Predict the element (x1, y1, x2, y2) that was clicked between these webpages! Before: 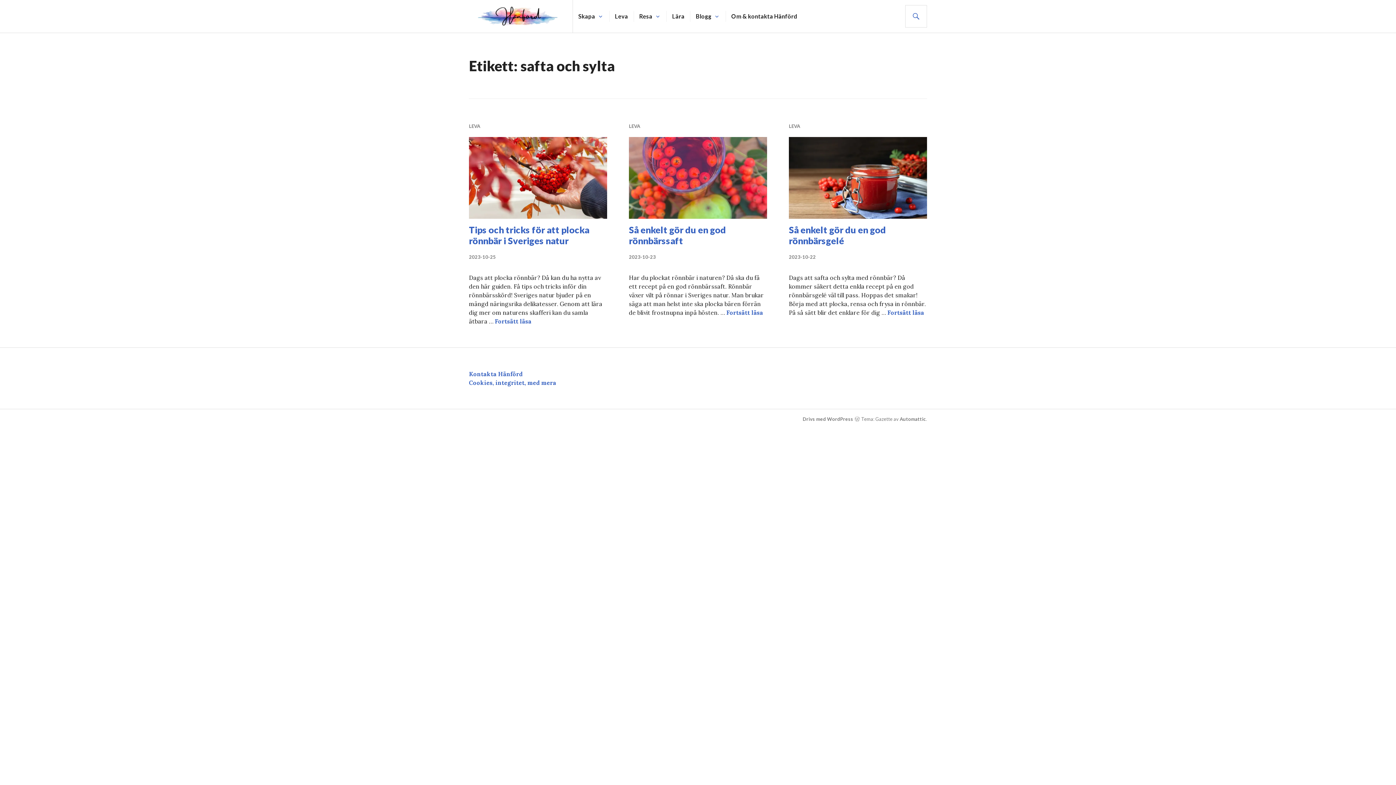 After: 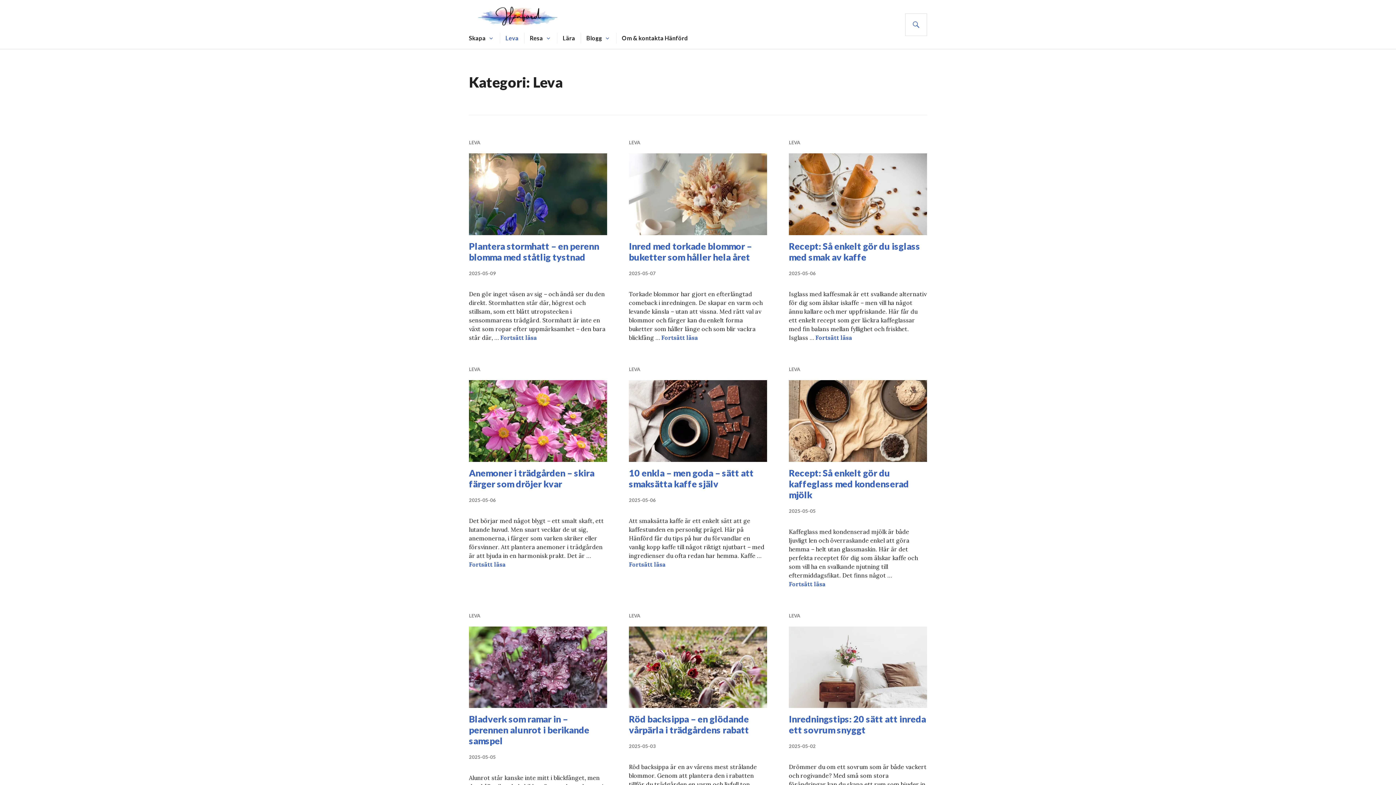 Action: label: LEVA bbox: (469, 123, 480, 129)